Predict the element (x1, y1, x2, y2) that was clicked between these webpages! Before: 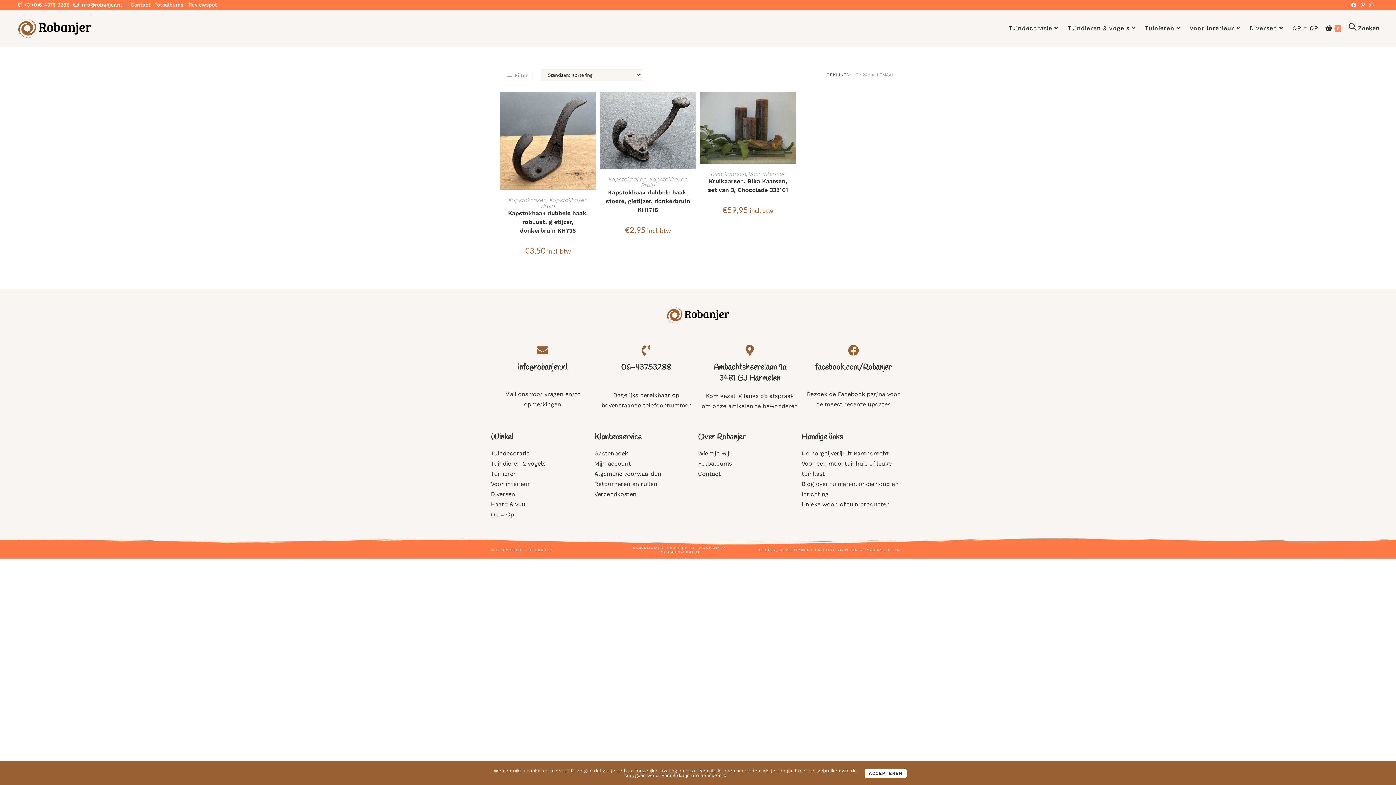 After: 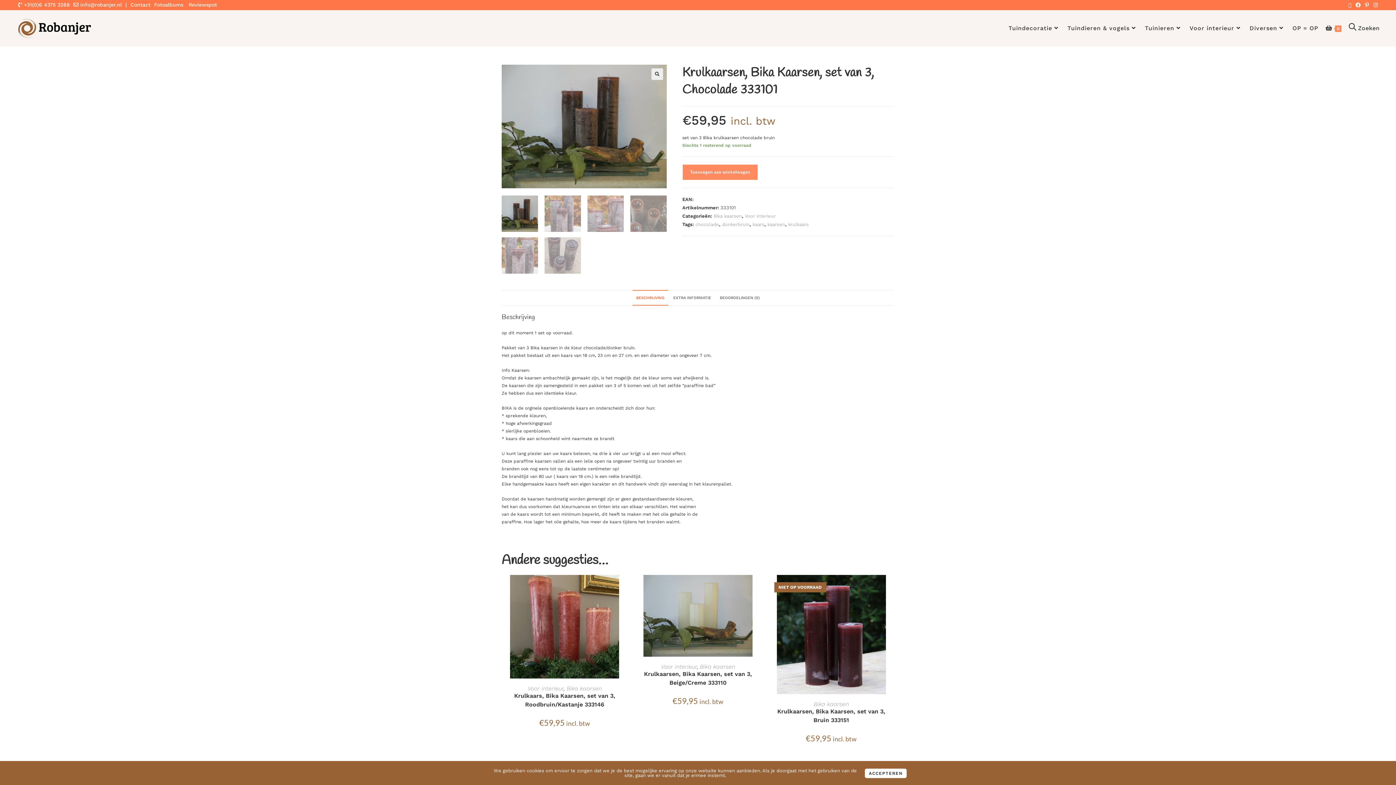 Action: bbox: (705, 177, 790, 194) label: Krulkaarsen, Bika Kaarsen, set van 3, Chocolade 333101